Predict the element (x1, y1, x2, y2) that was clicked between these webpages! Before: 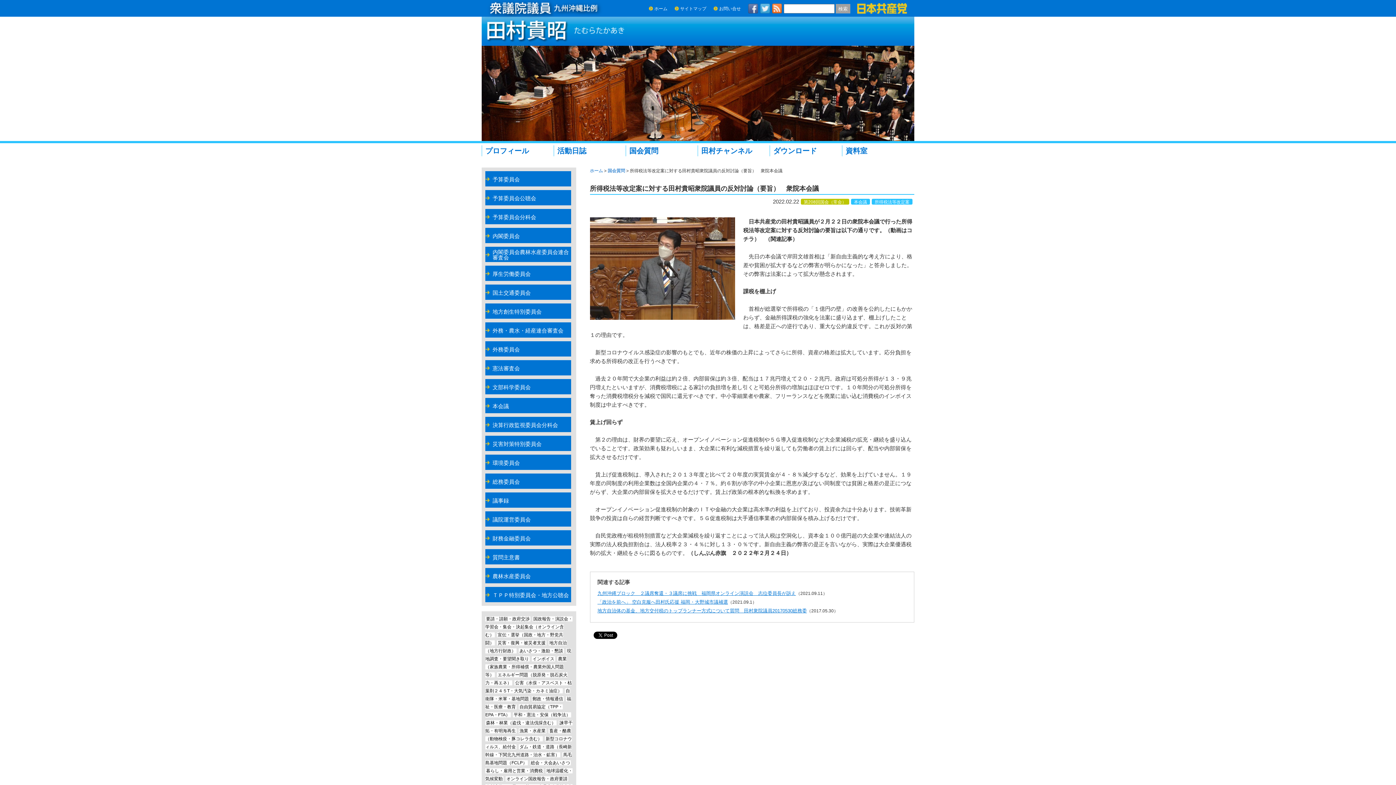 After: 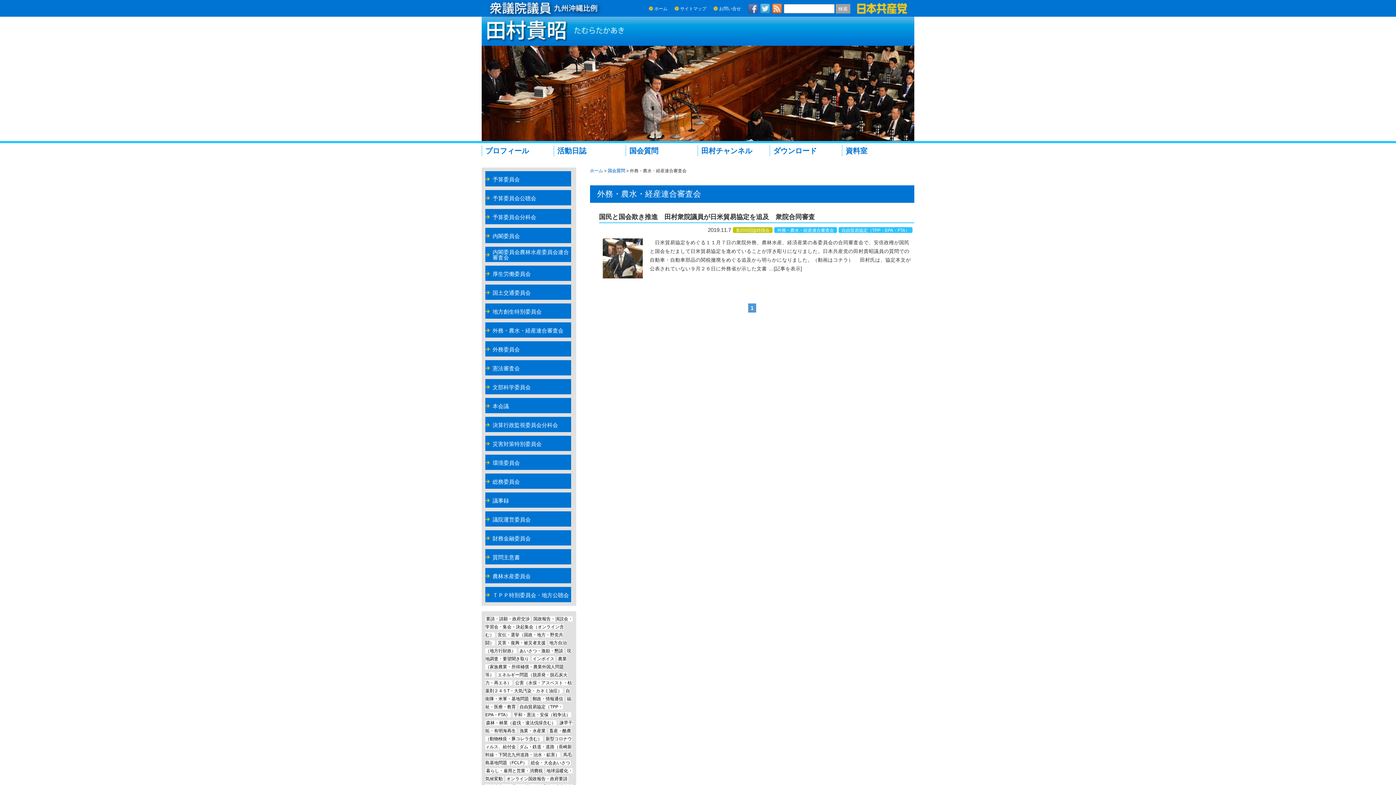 Action: bbox: (485, 322, 571, 337) label: 外務・農水・経産連合審査会